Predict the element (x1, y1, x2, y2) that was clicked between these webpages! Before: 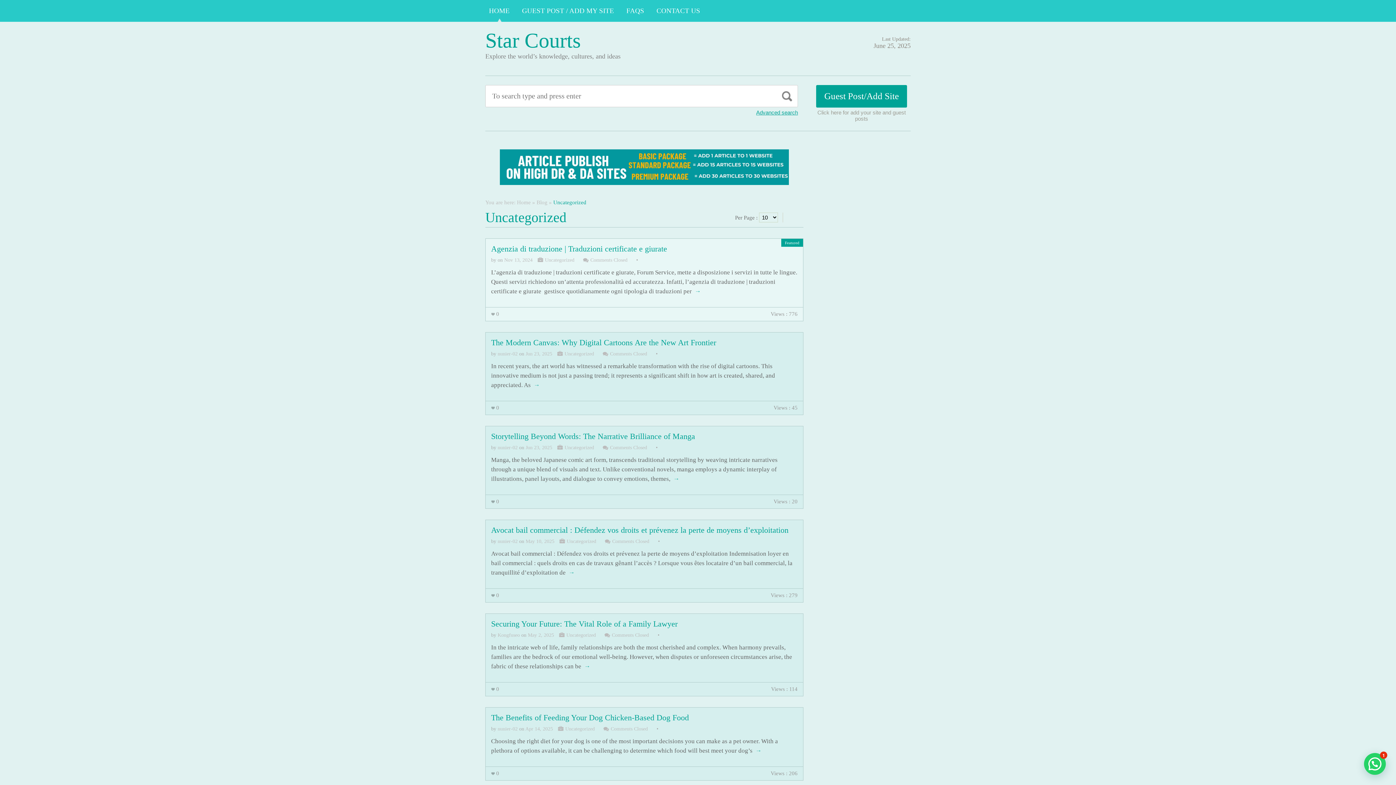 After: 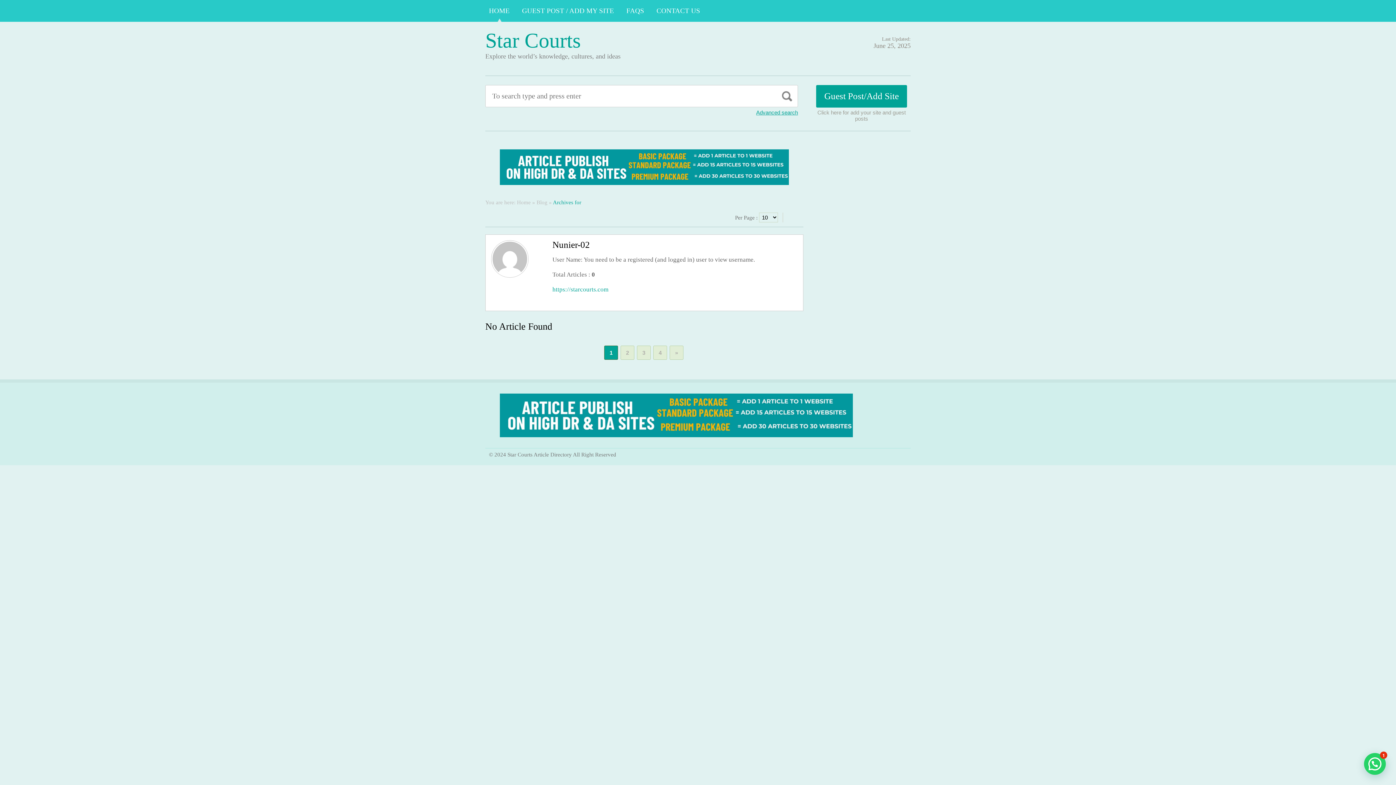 Action: bbox: (497, 445, 517, 450) label: nunier-02